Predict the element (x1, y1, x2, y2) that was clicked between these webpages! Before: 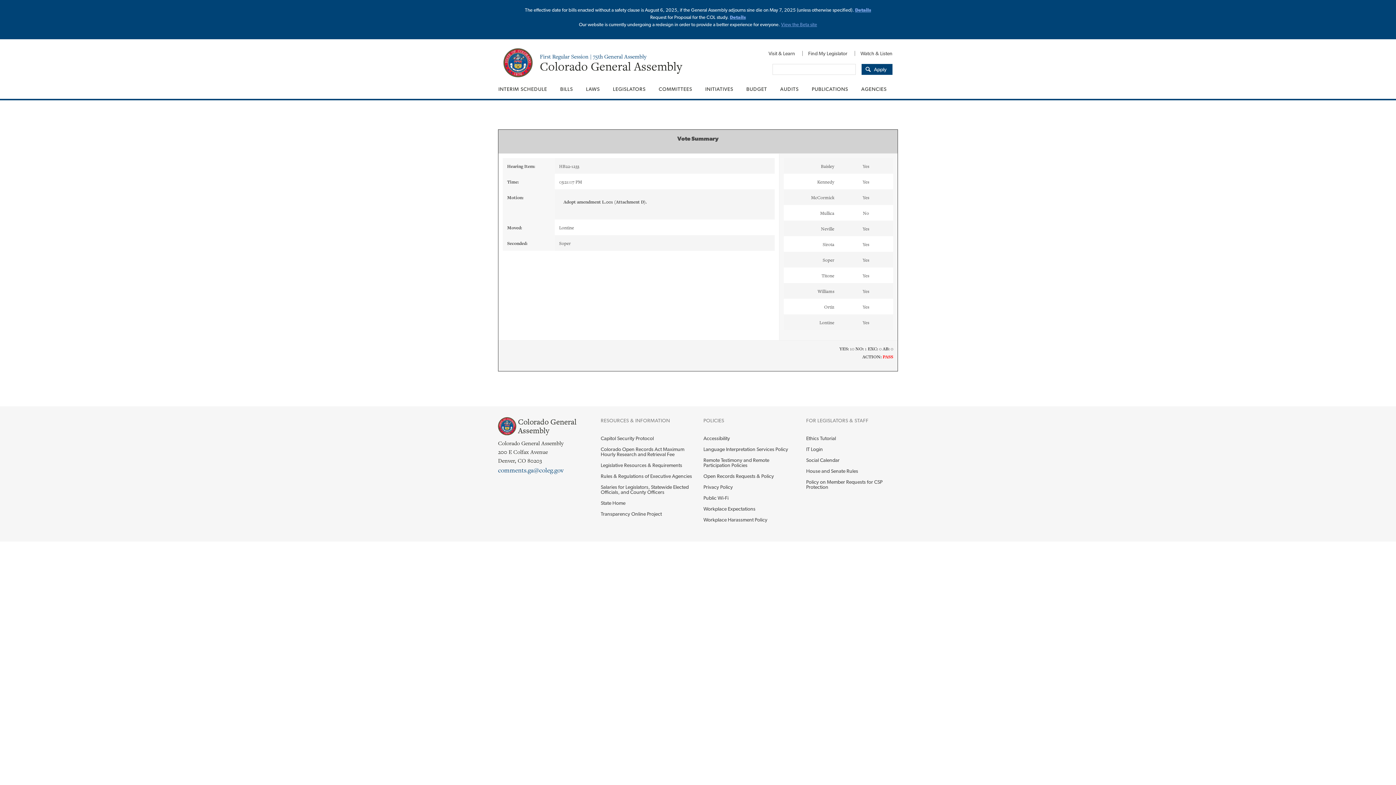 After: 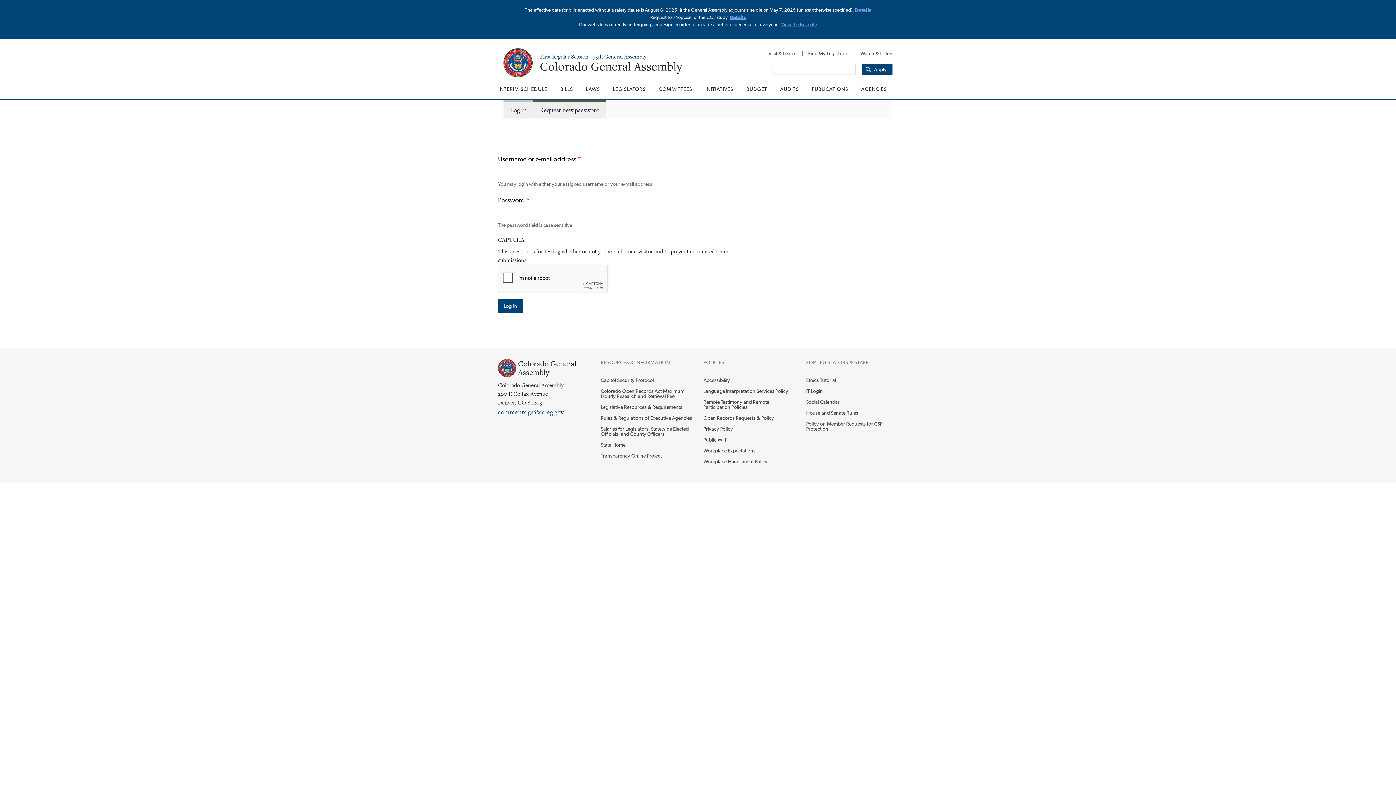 Action: label: IT Login bbox: (806, 444, 898, 454)